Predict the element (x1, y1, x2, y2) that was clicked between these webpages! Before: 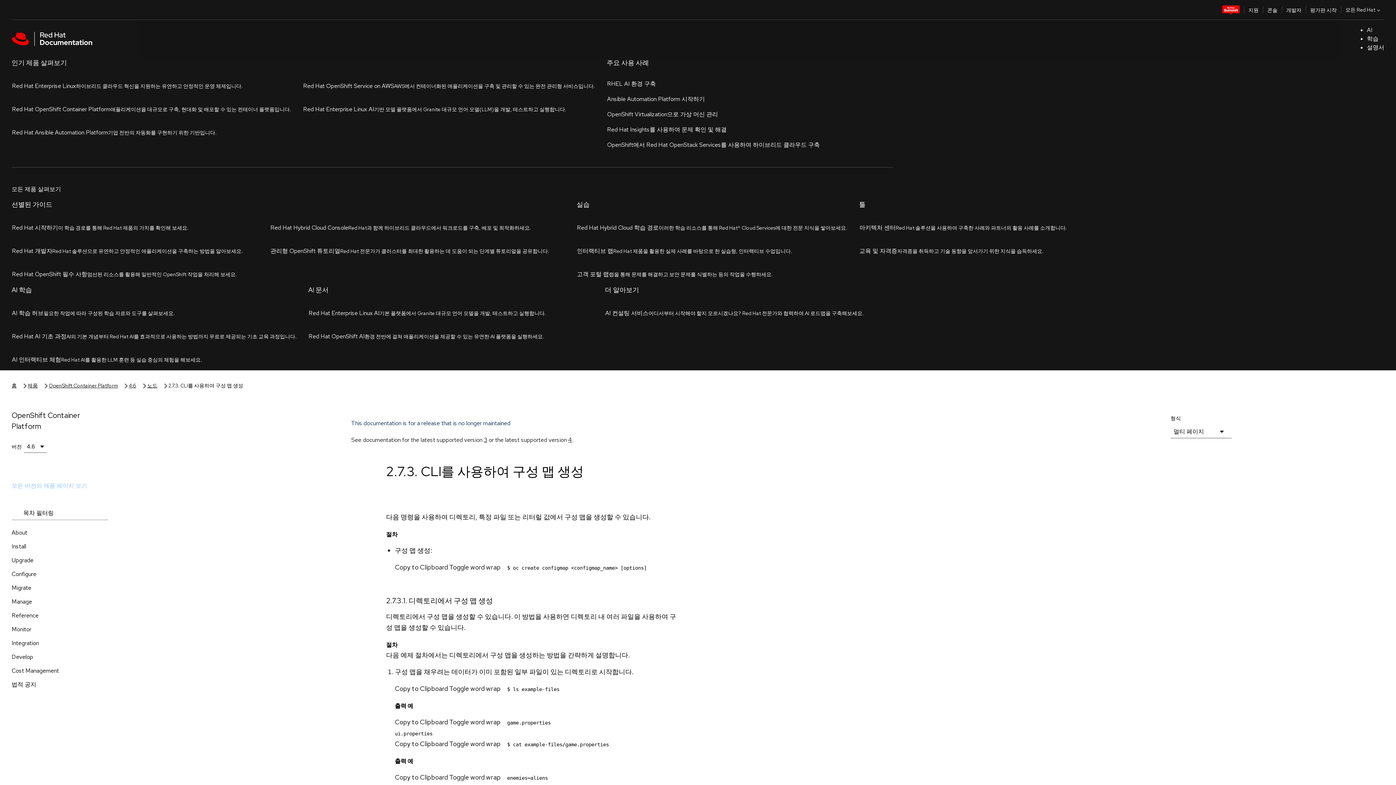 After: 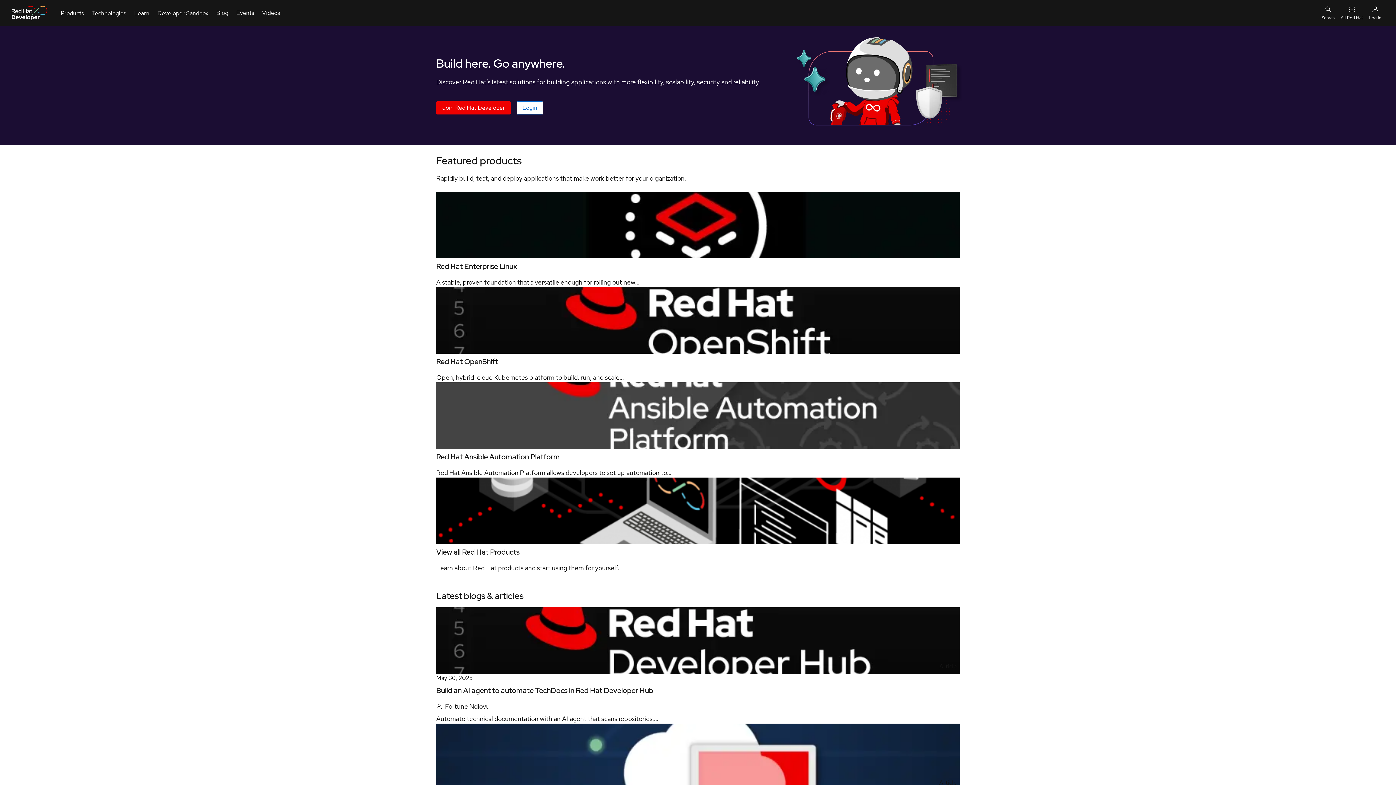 Action: bbox: (1282, 0, 1306, 18) label: 개발자